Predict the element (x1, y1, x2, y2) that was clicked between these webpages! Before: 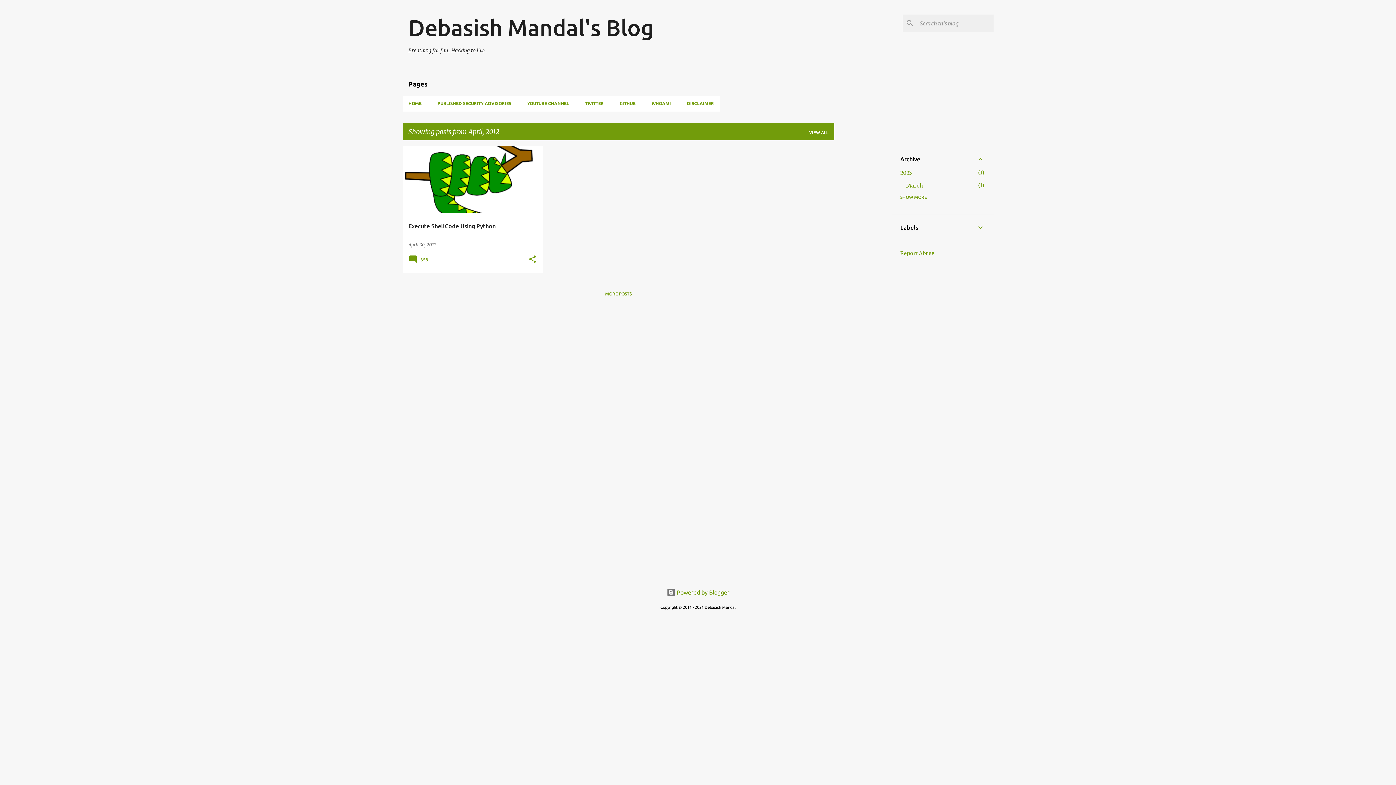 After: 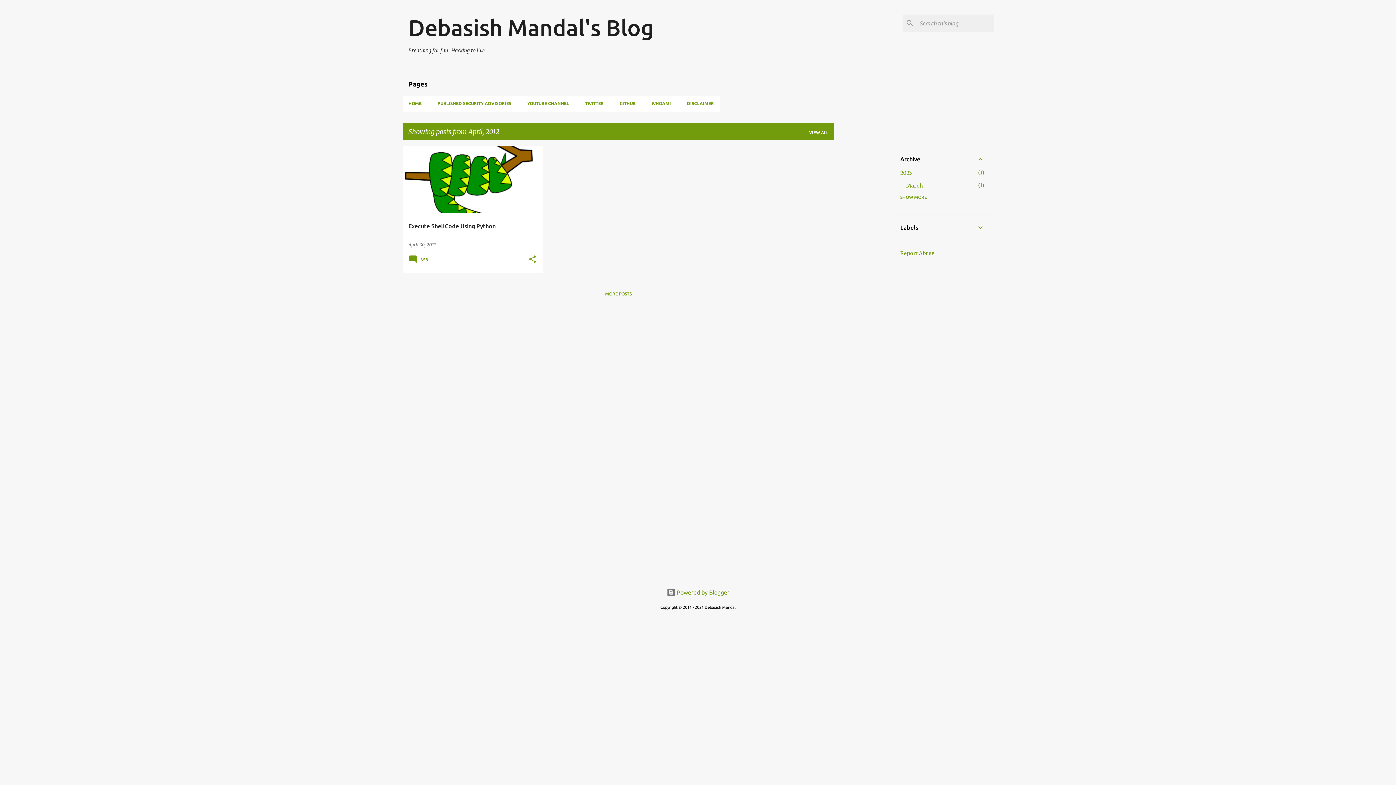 Action: bbox: (900, 250, 934, 256) label: Report Abuse